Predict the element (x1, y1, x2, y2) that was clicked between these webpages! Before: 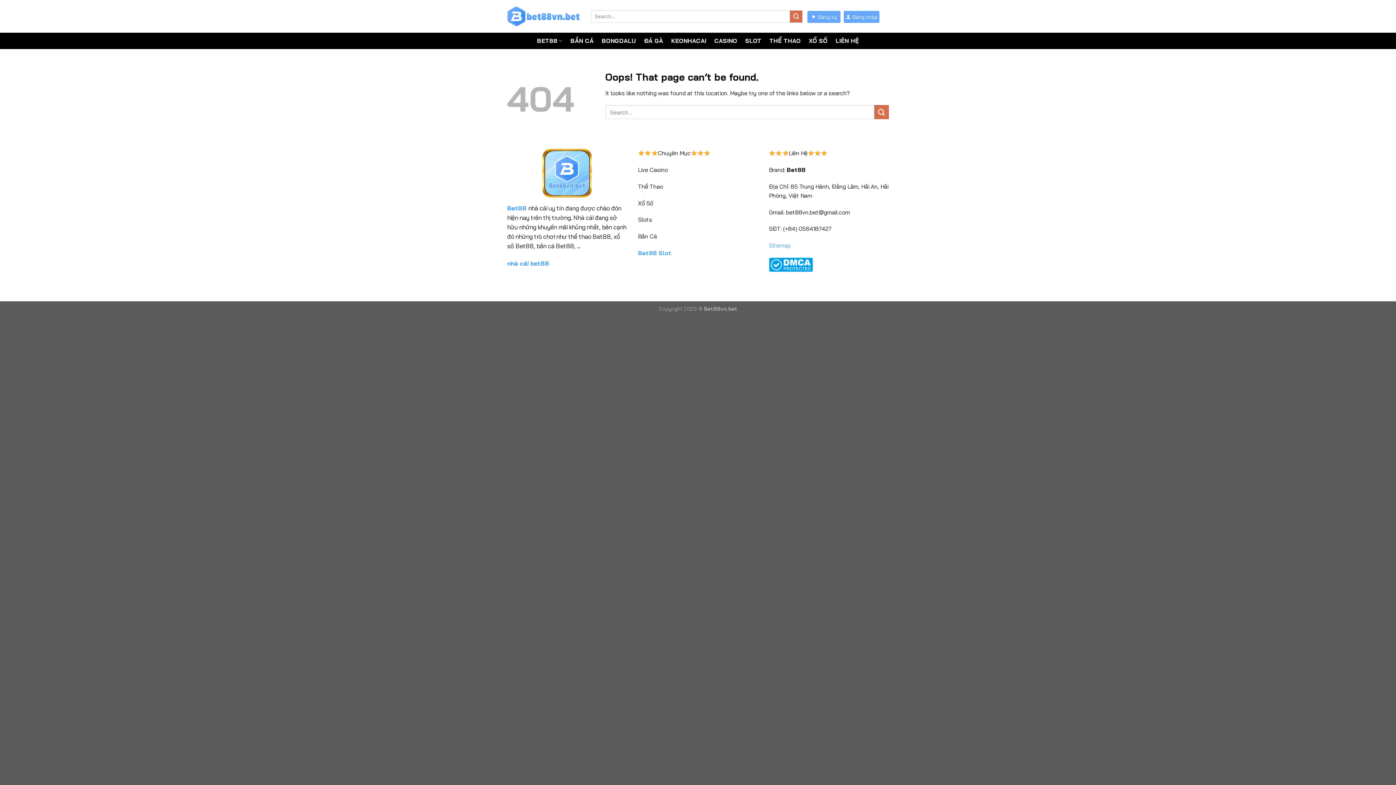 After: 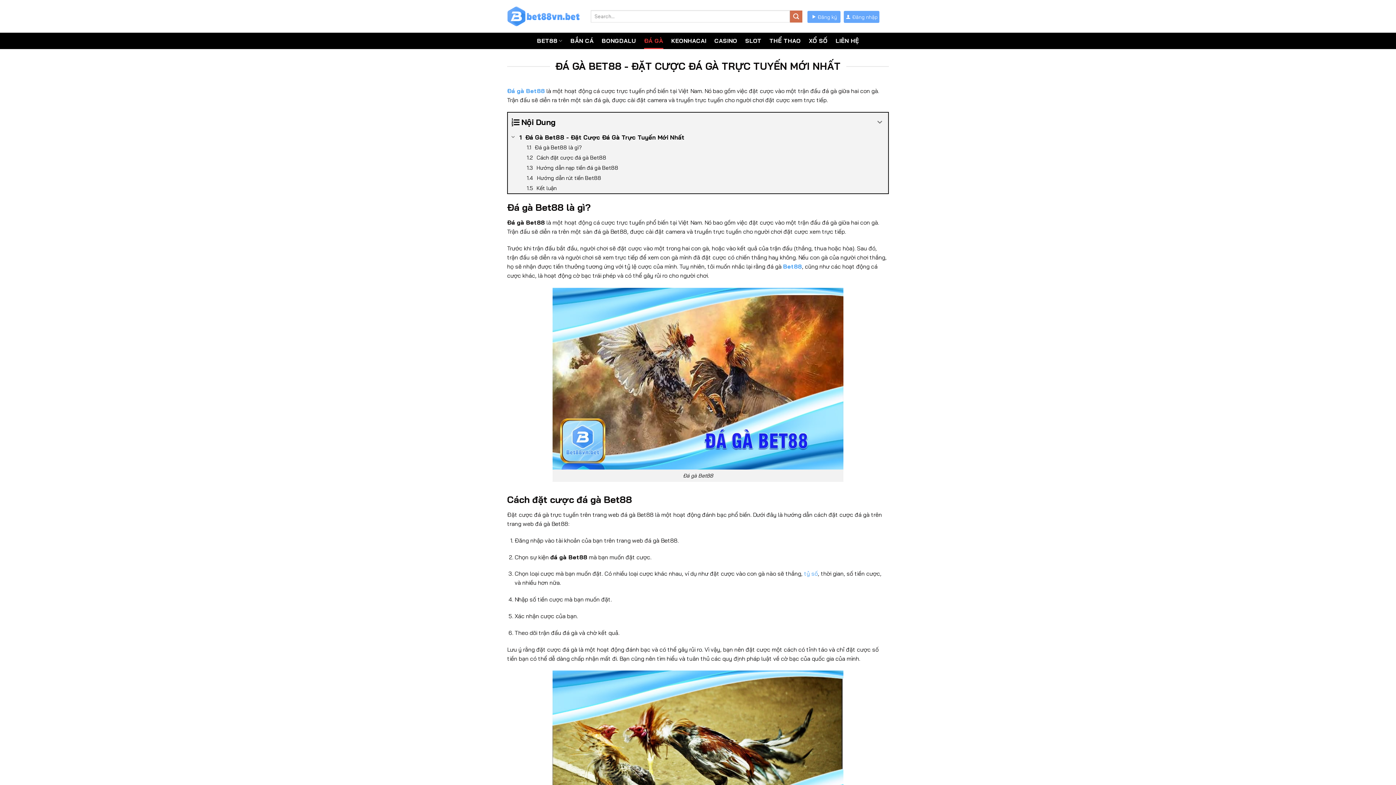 Action: label: ĐÁ GÀ bbox: (644, 32, 663, 49)